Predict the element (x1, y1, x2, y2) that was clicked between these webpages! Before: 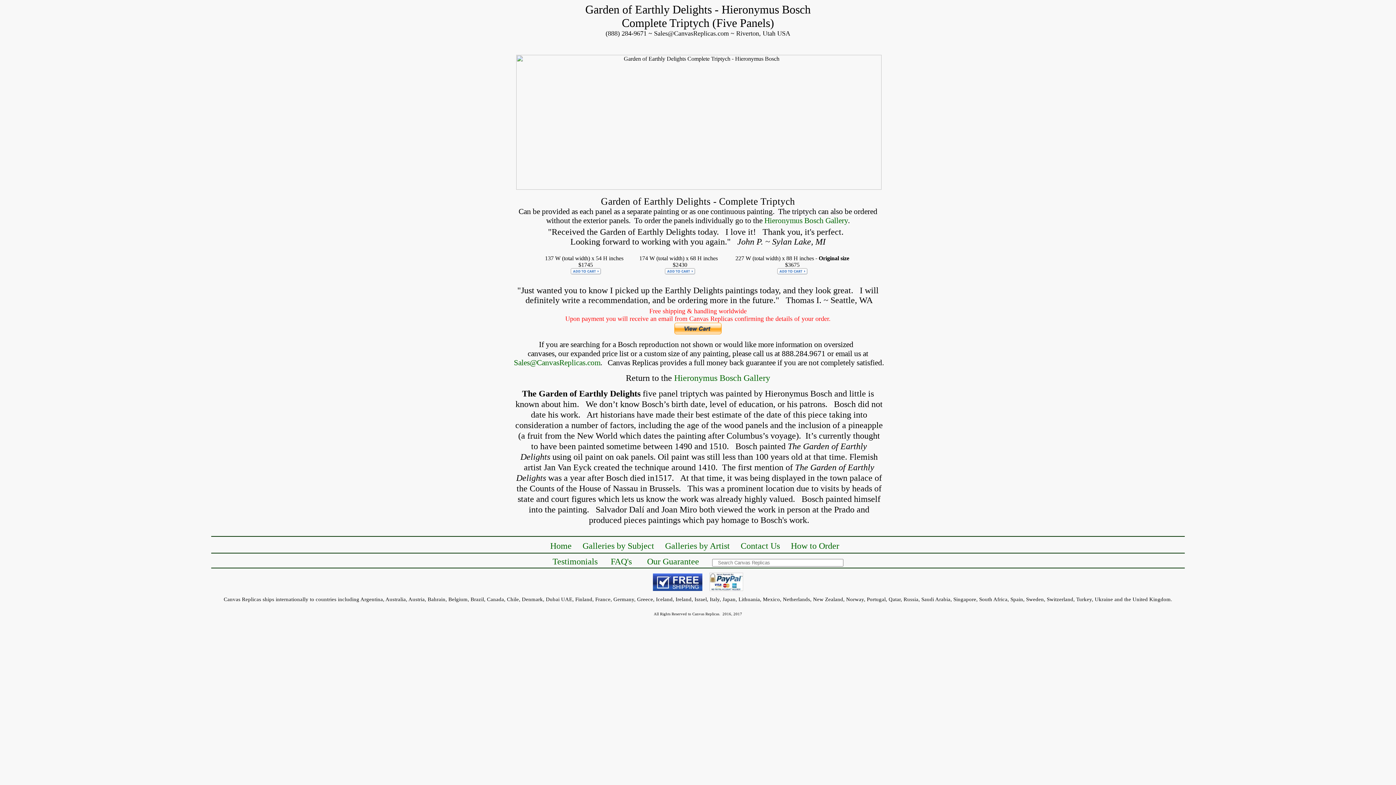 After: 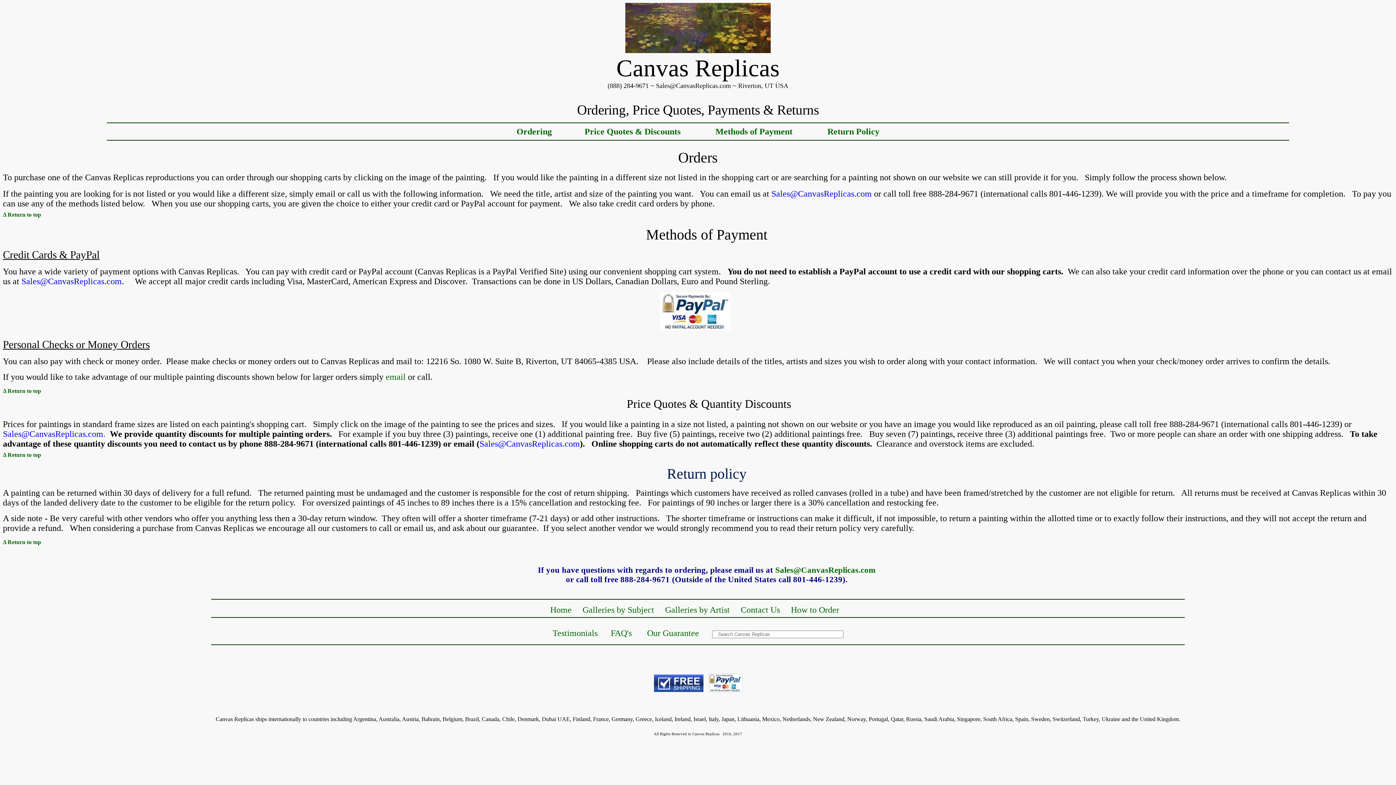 Action: label: How to Order bbox: (791, 541, 839, 550)